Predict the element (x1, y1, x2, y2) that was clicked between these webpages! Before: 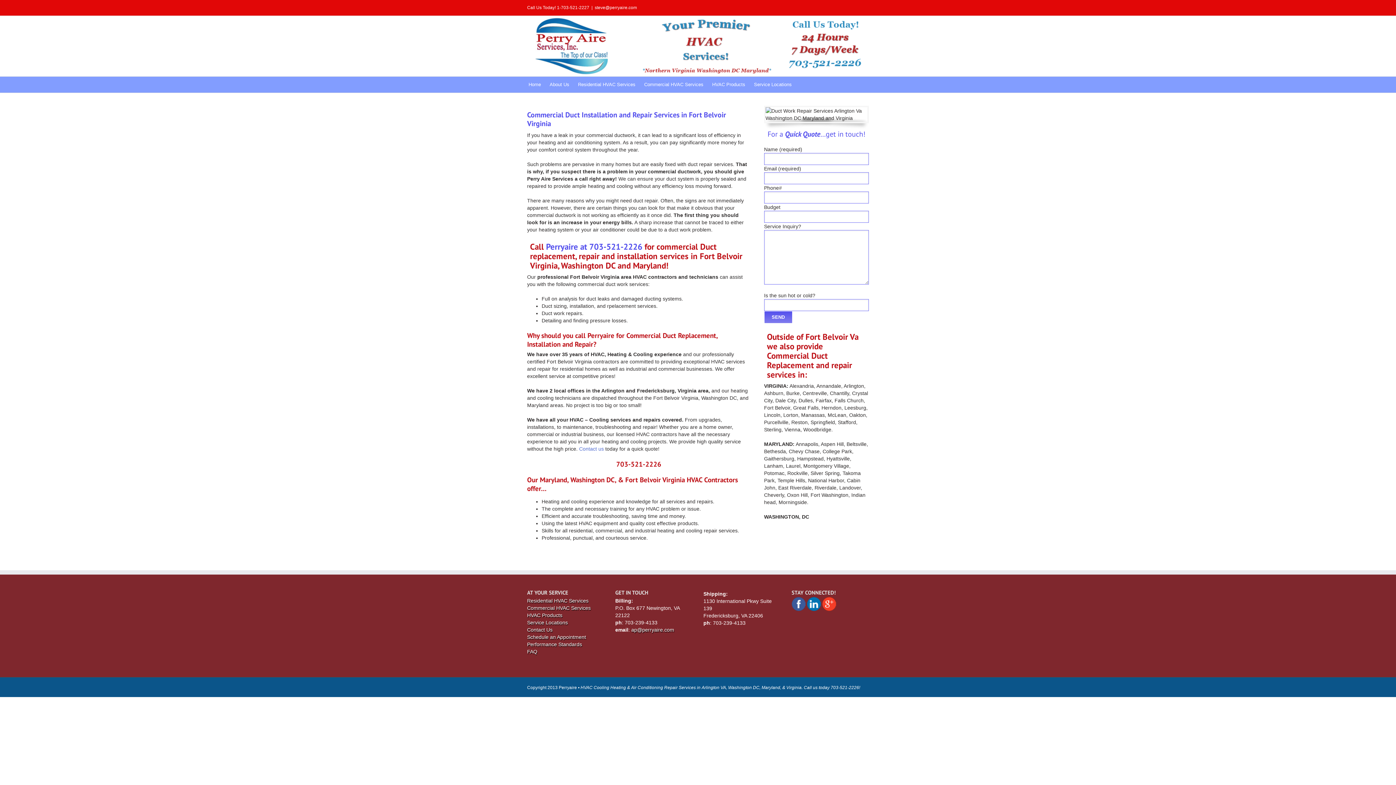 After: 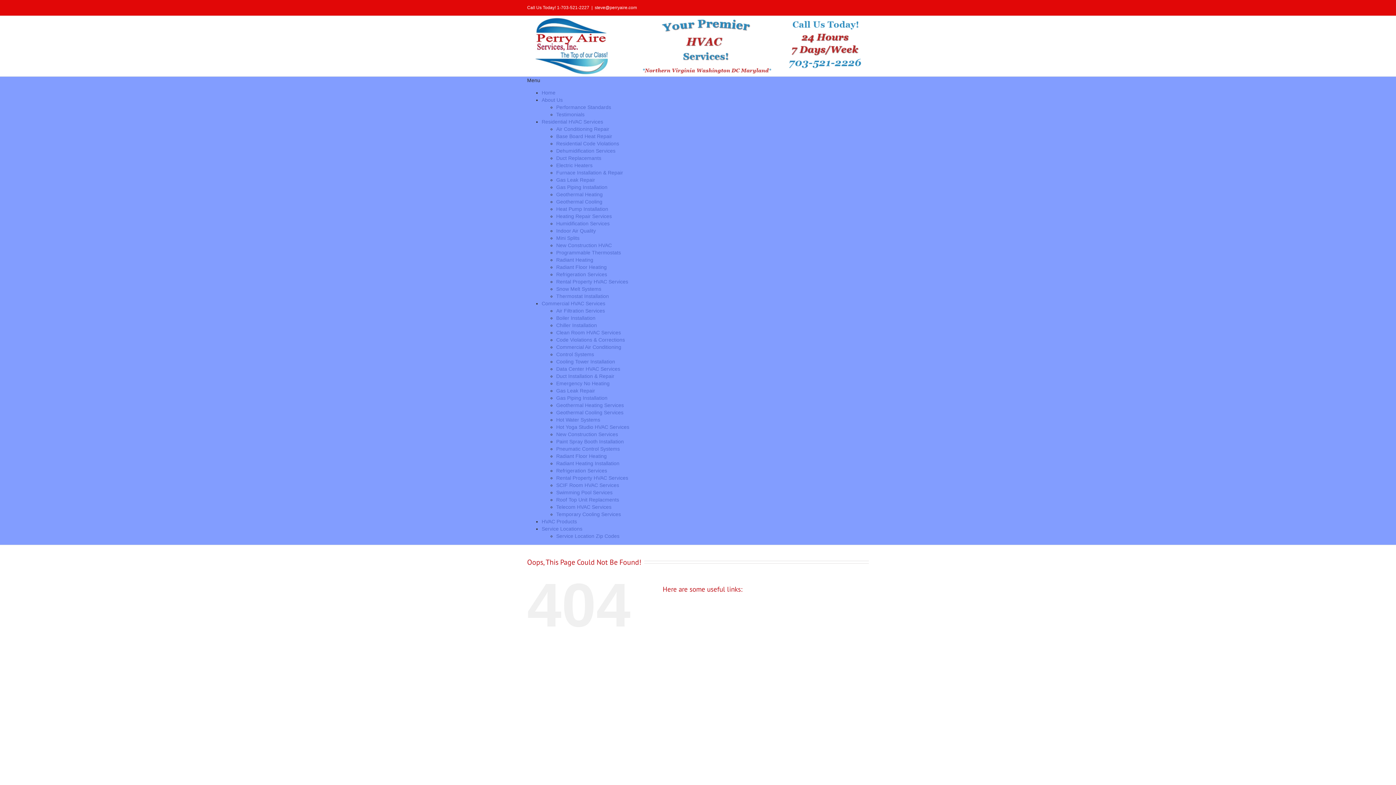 Action: label: Service Locations bbox: (527, 620, 568, 625)